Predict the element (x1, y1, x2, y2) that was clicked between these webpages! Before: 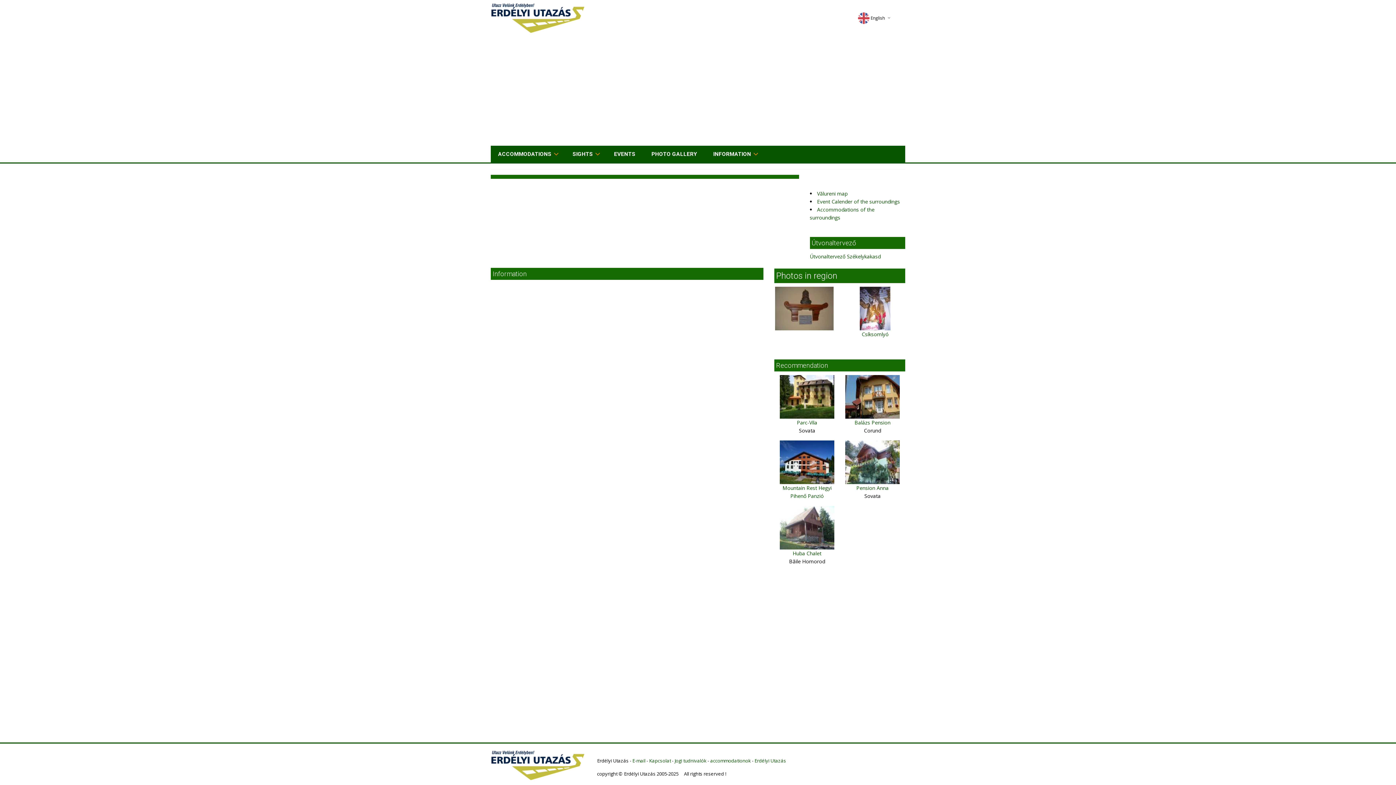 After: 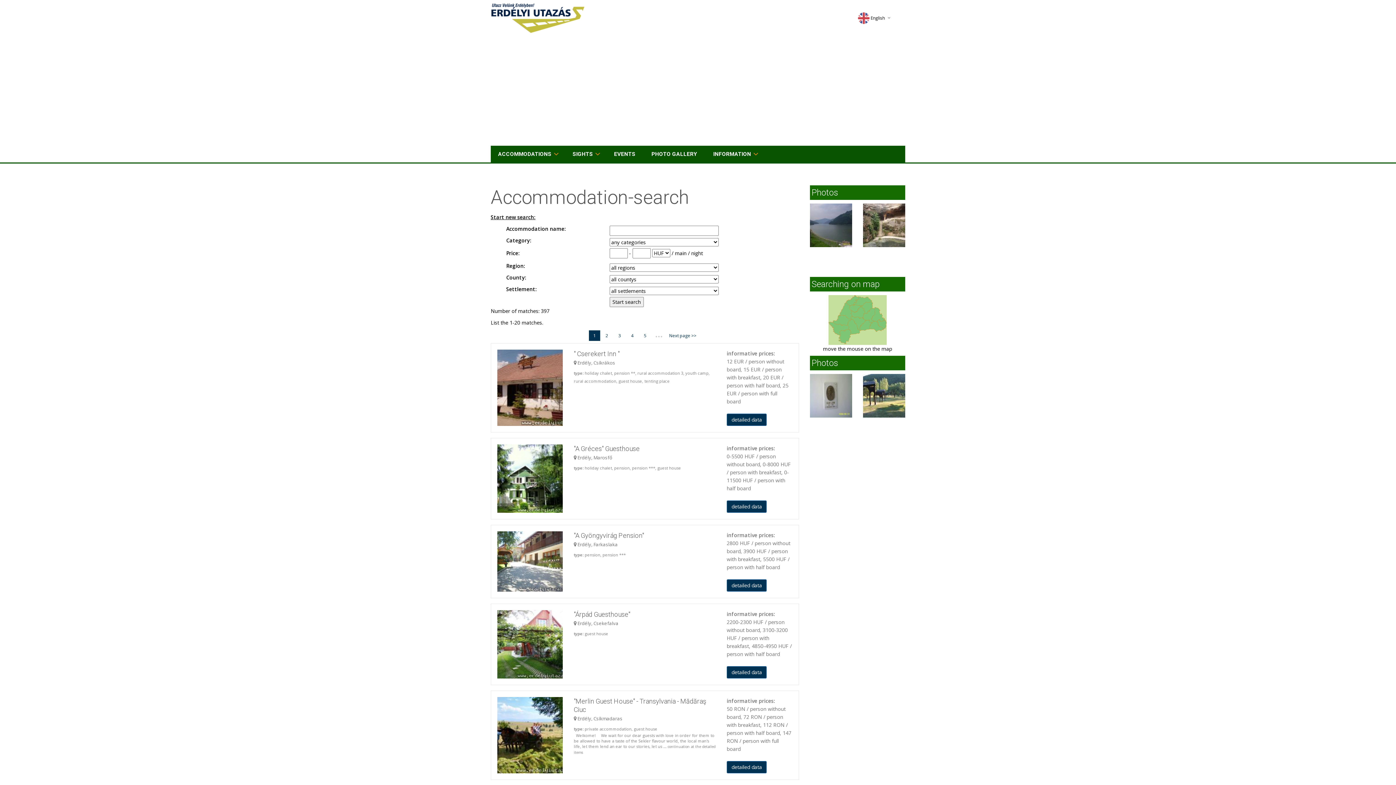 Action: bbox: (490, 145, 564, 162) label: ACCOMMODATIONS